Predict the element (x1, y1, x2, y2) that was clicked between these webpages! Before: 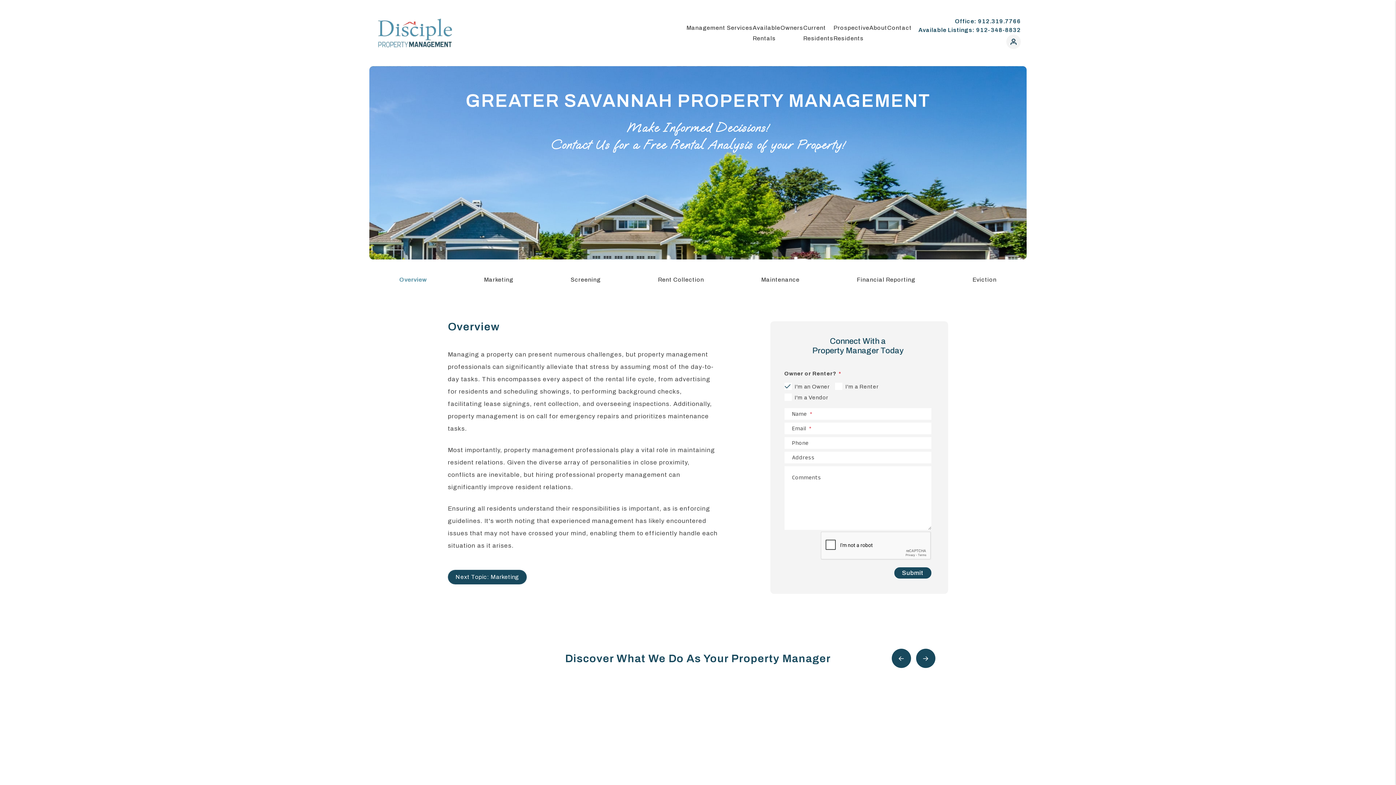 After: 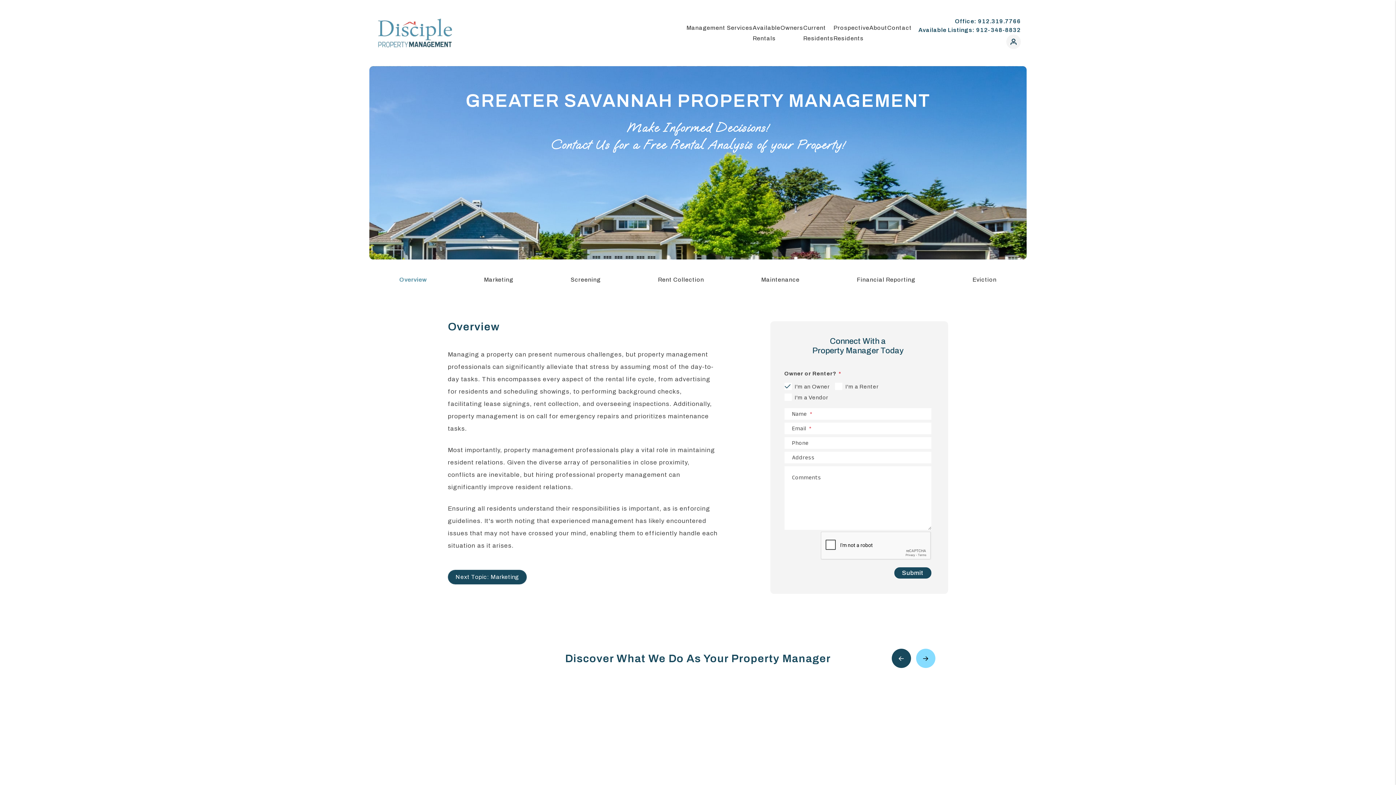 Action: bbox: (916, 649, 935, 668) label: Next